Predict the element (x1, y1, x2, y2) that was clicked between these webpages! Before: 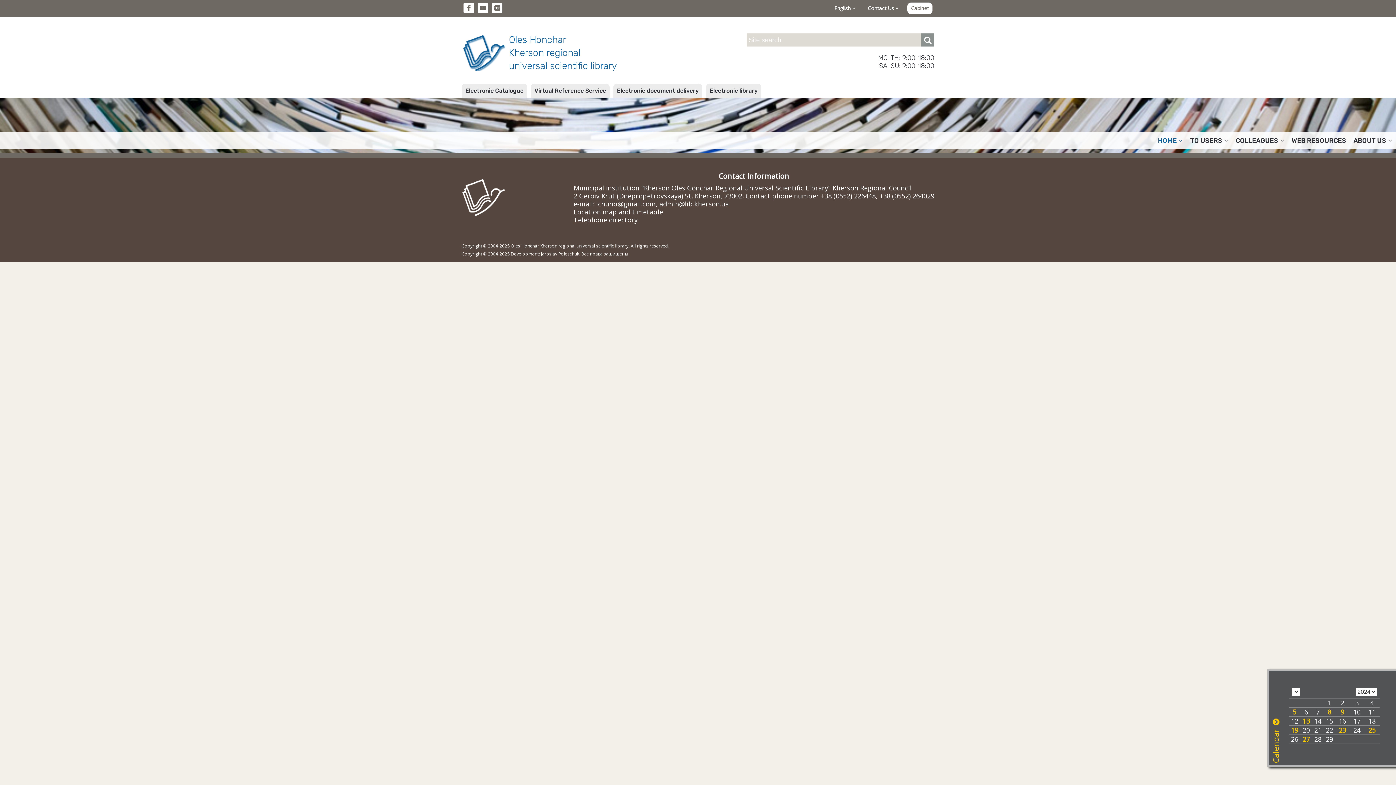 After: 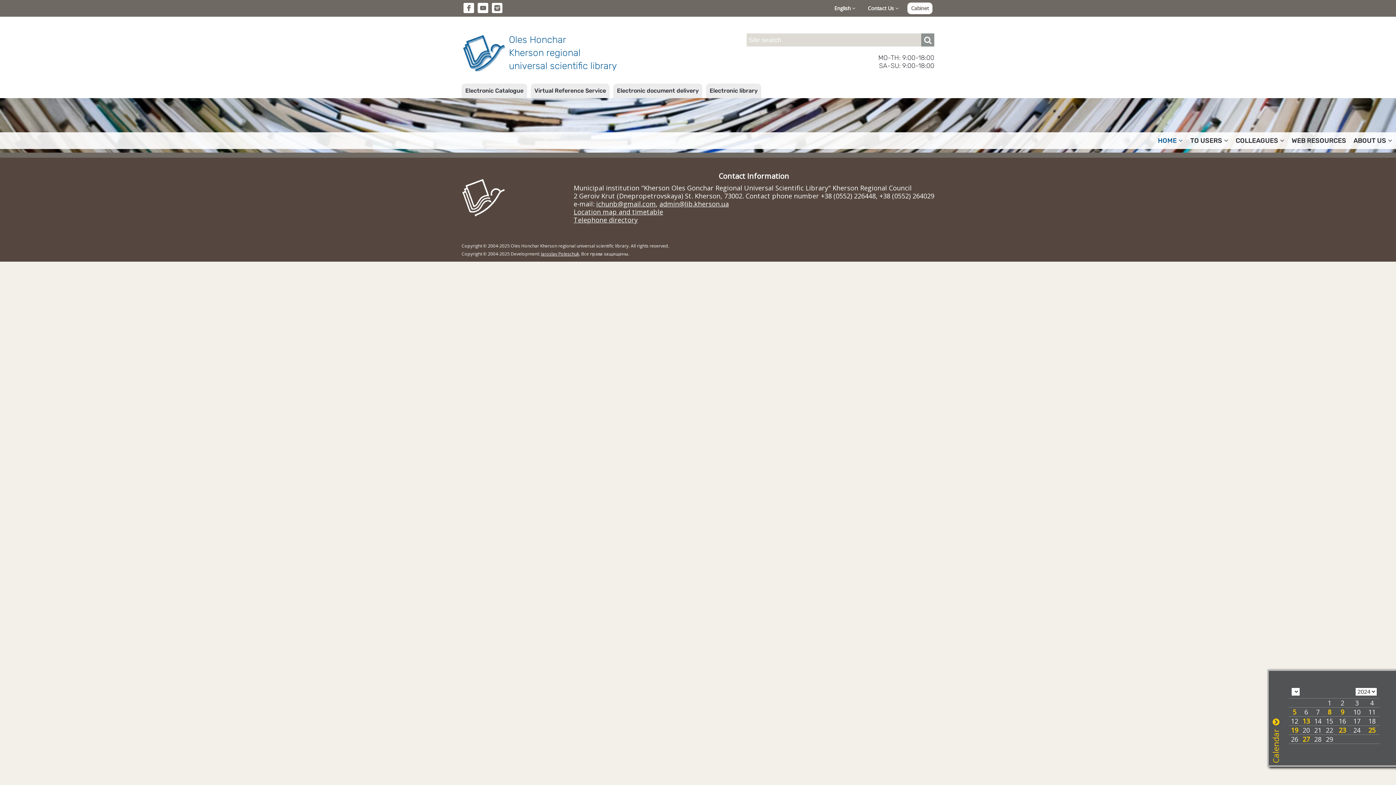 Action: label: 9 bbox: (1340, 708, 1344, 716)